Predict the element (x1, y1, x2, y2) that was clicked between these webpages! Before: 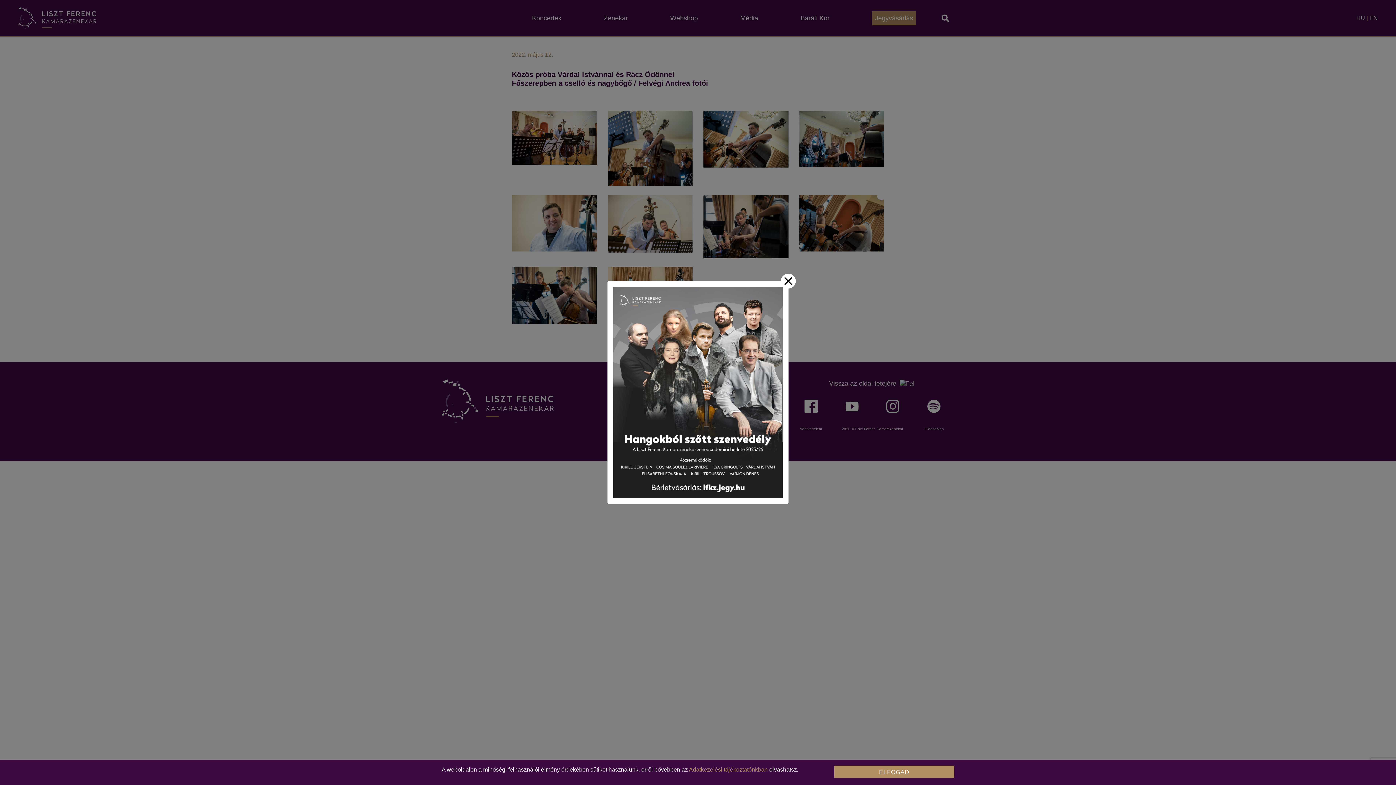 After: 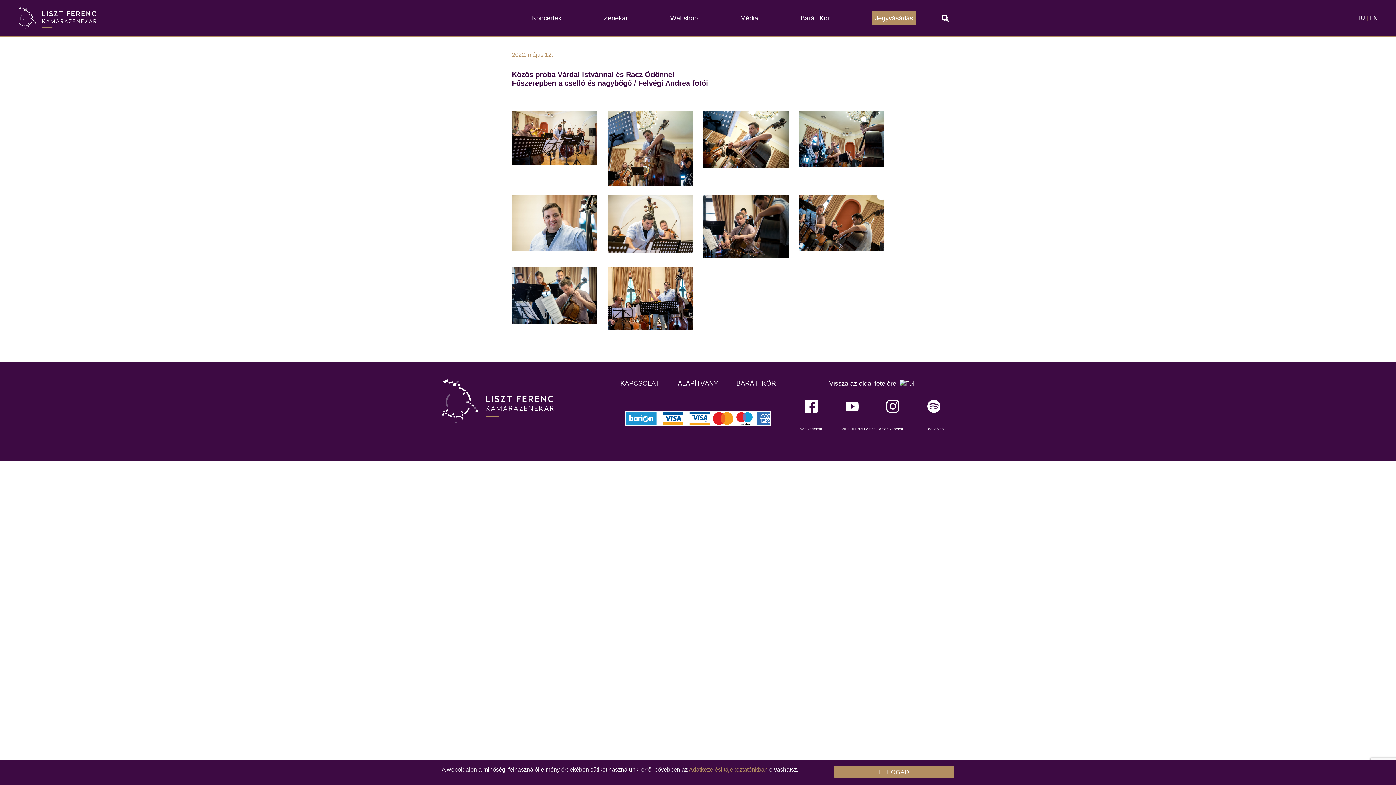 Action: label: Bezár bbox: (781, 273, 796, 288)